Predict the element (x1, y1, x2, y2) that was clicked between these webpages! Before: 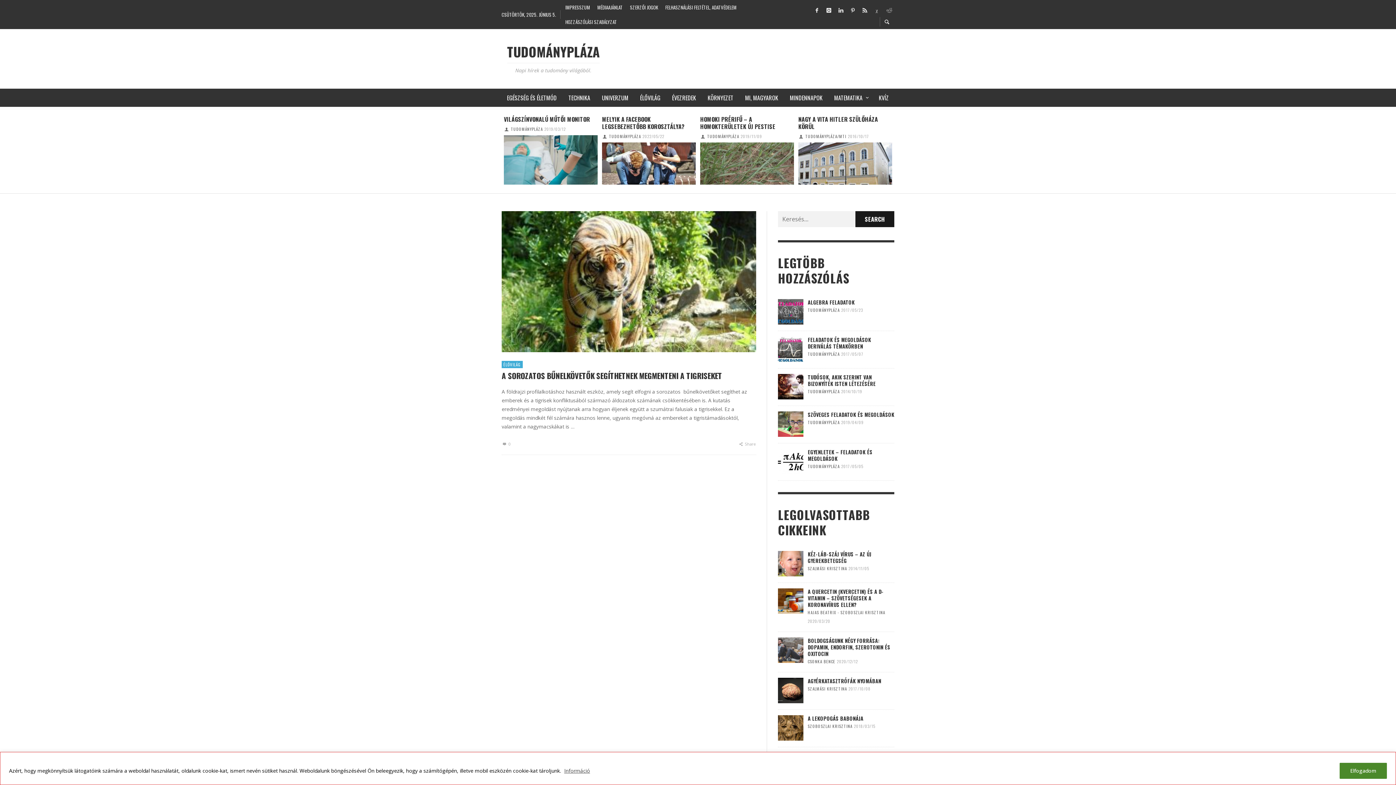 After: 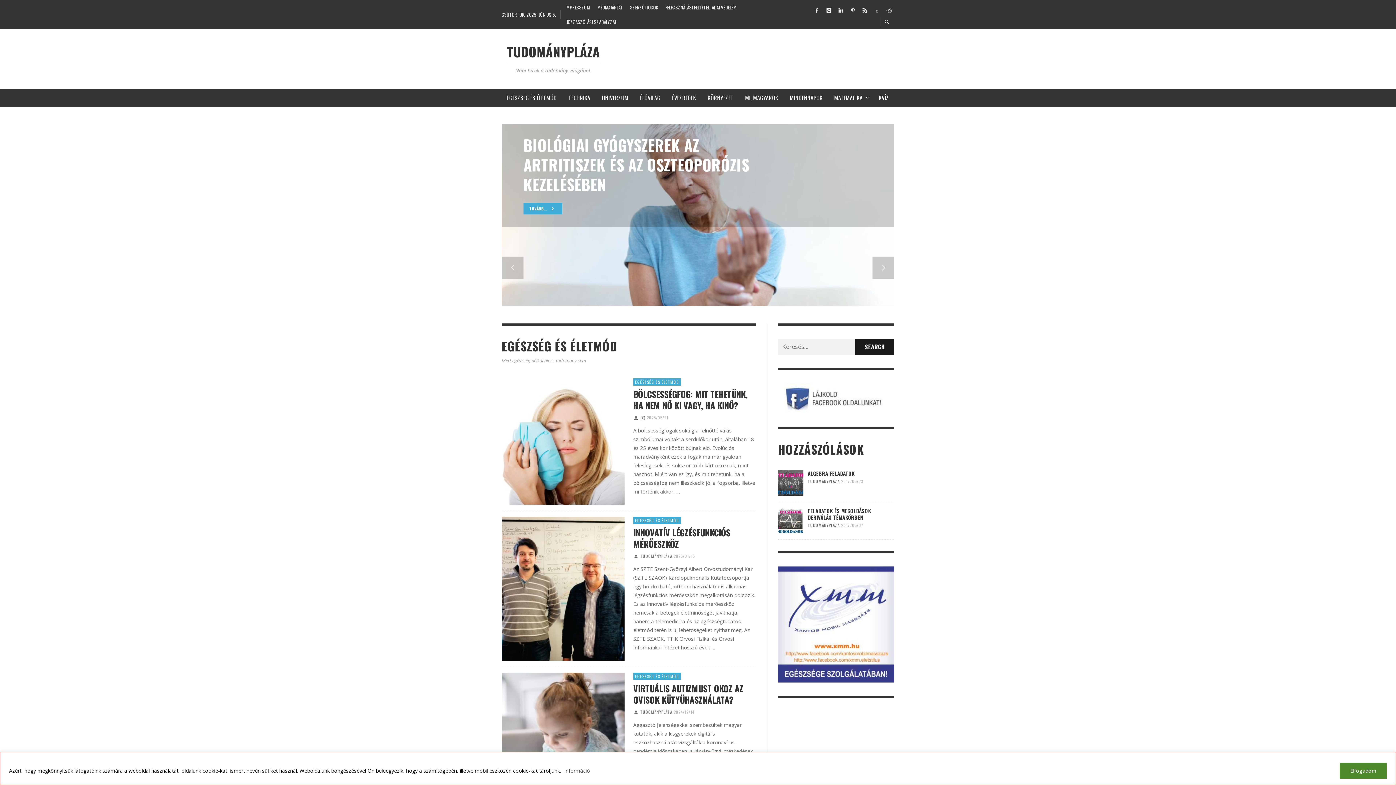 Action: label: EGÉSZSÉG ÉS ÉLETMÓD bbox: (501, 88, 562, 106)